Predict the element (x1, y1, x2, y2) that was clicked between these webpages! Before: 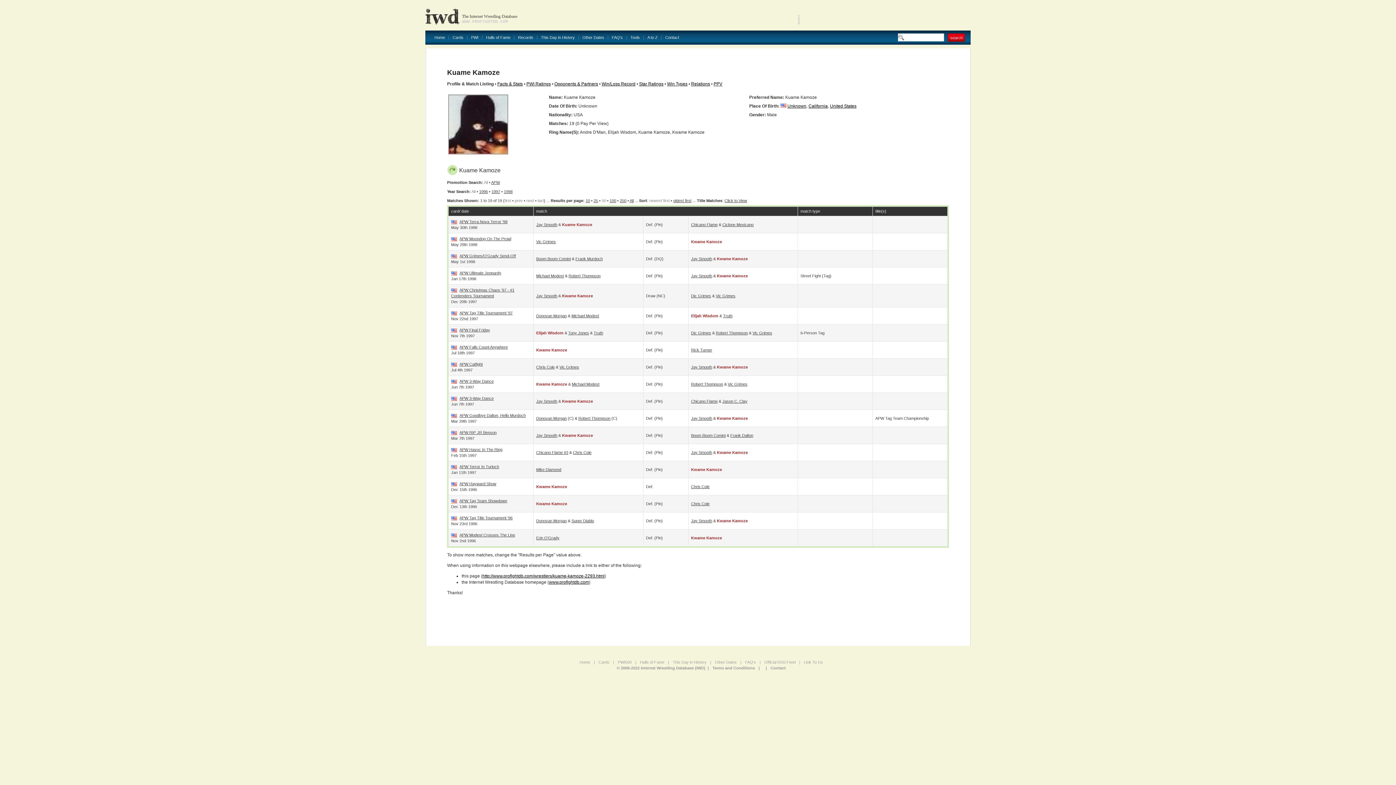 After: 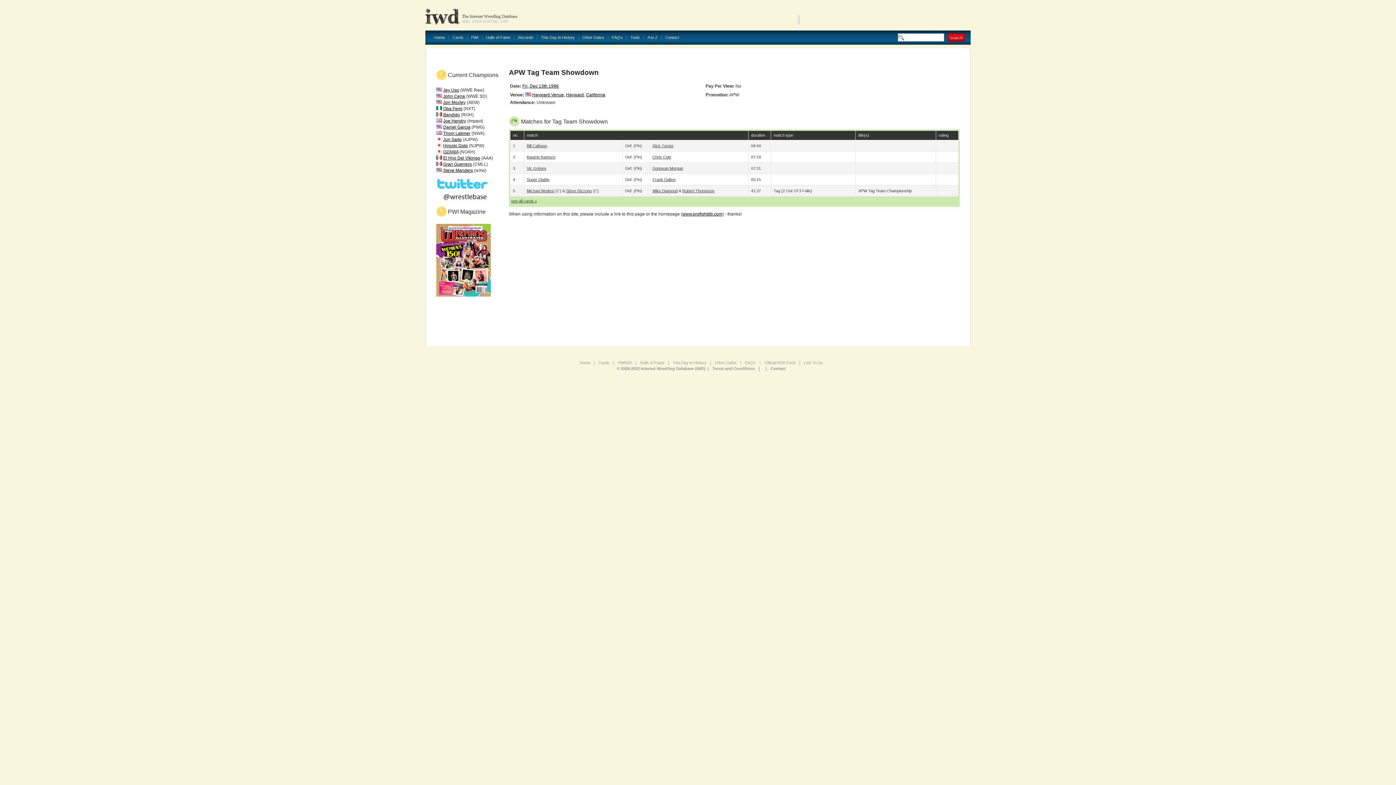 Action: bbox: (459, 498, 507, 503) label: APW Tag Team Showdown